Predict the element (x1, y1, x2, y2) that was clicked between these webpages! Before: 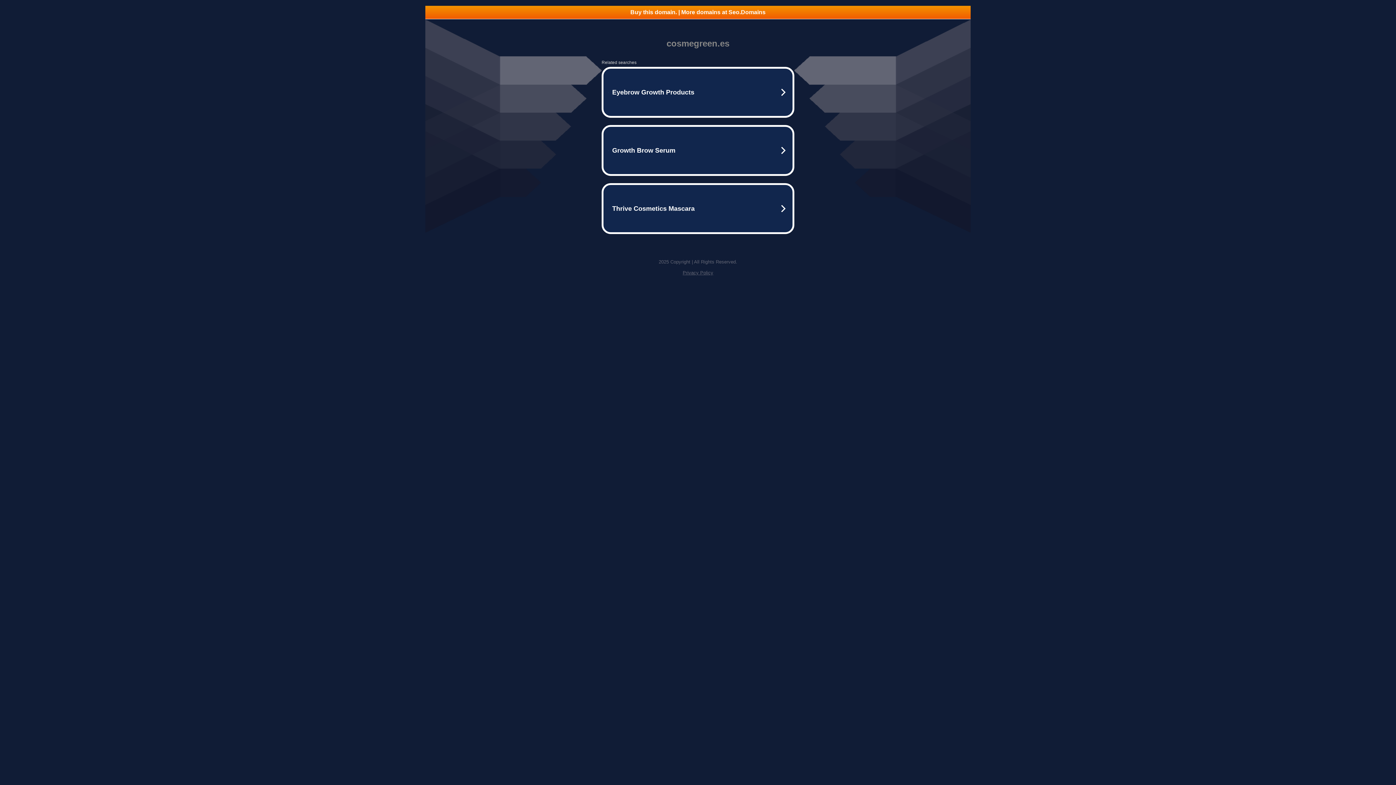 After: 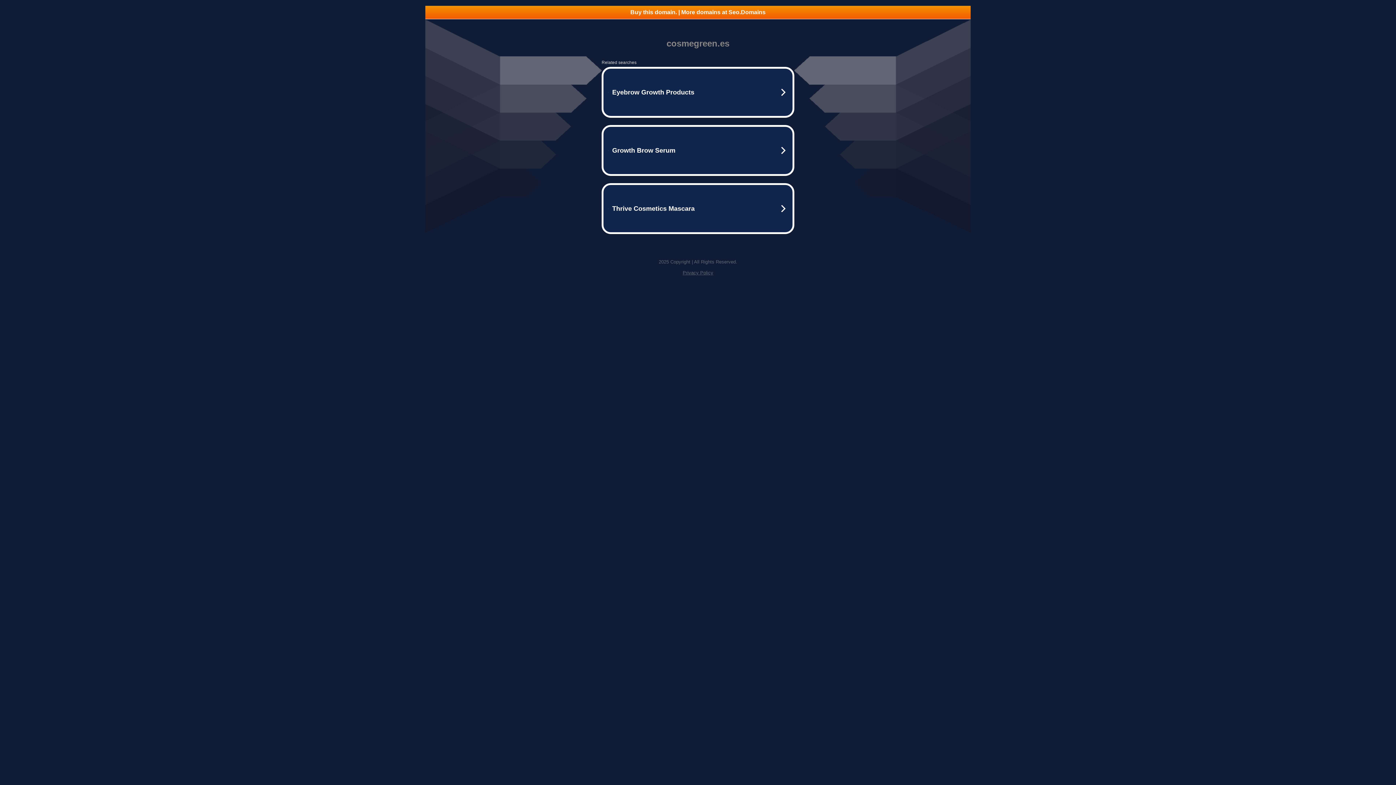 Action: label: Buy this domain. | More domains at Seo.Domains bbox: (425, 5, 970, 18)